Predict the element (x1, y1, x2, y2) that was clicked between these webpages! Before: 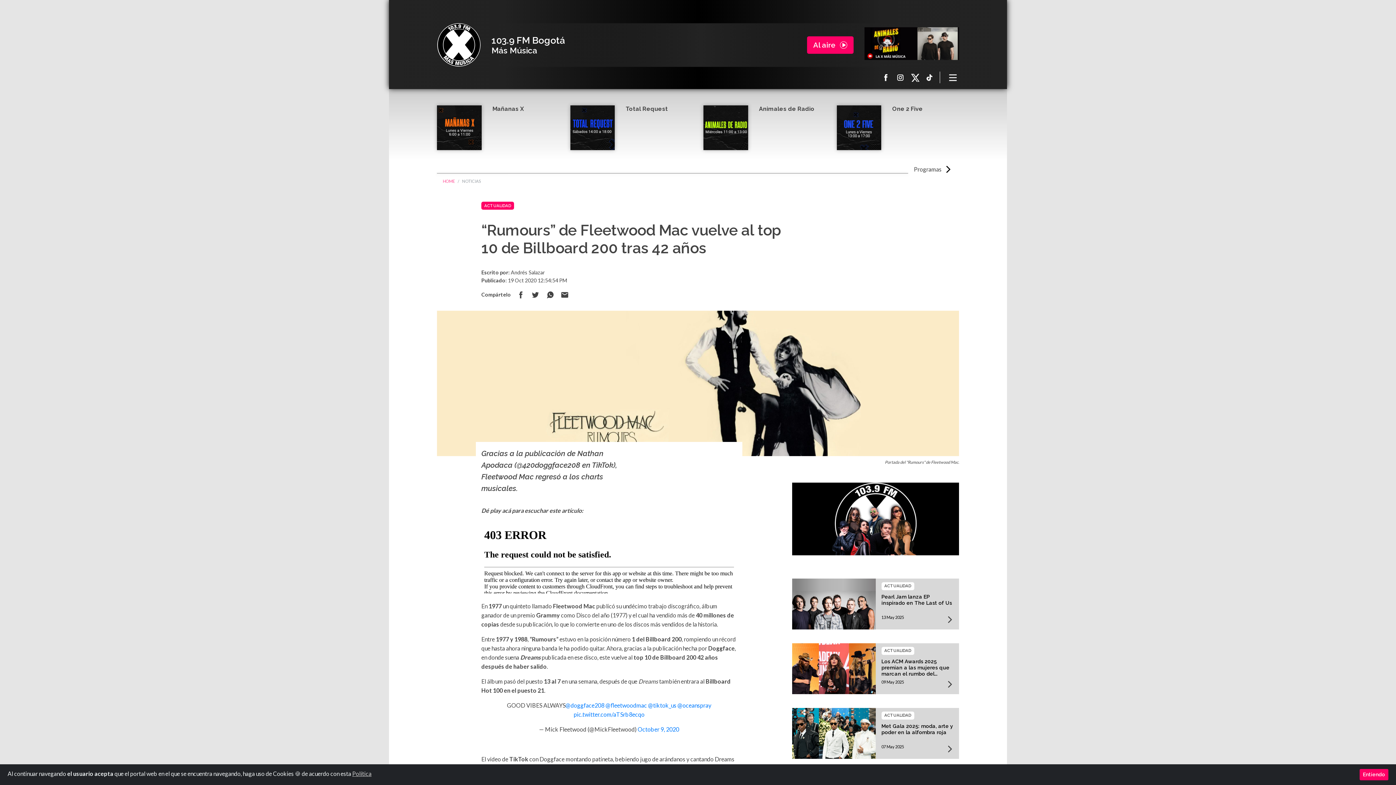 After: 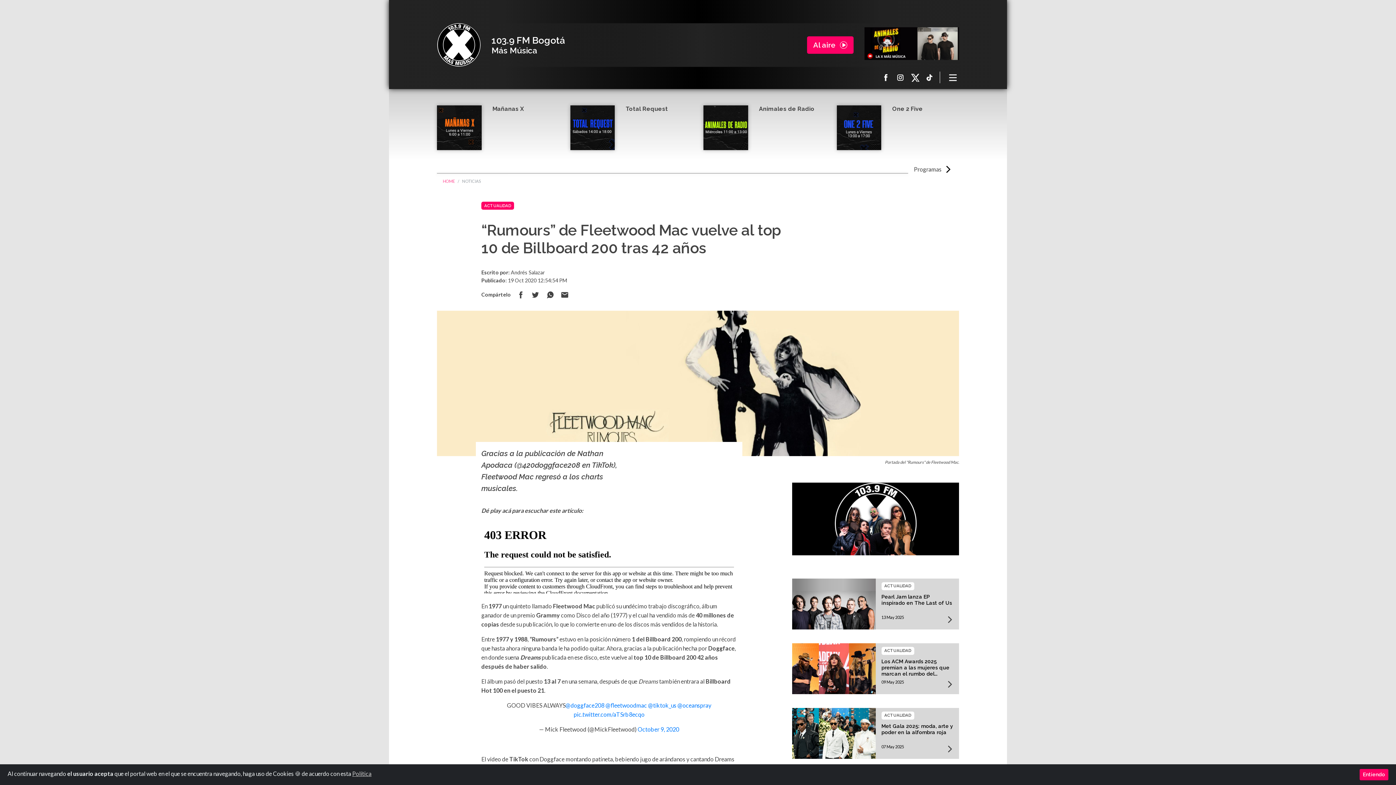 Action: bbox: (864, 27, 959, 60)